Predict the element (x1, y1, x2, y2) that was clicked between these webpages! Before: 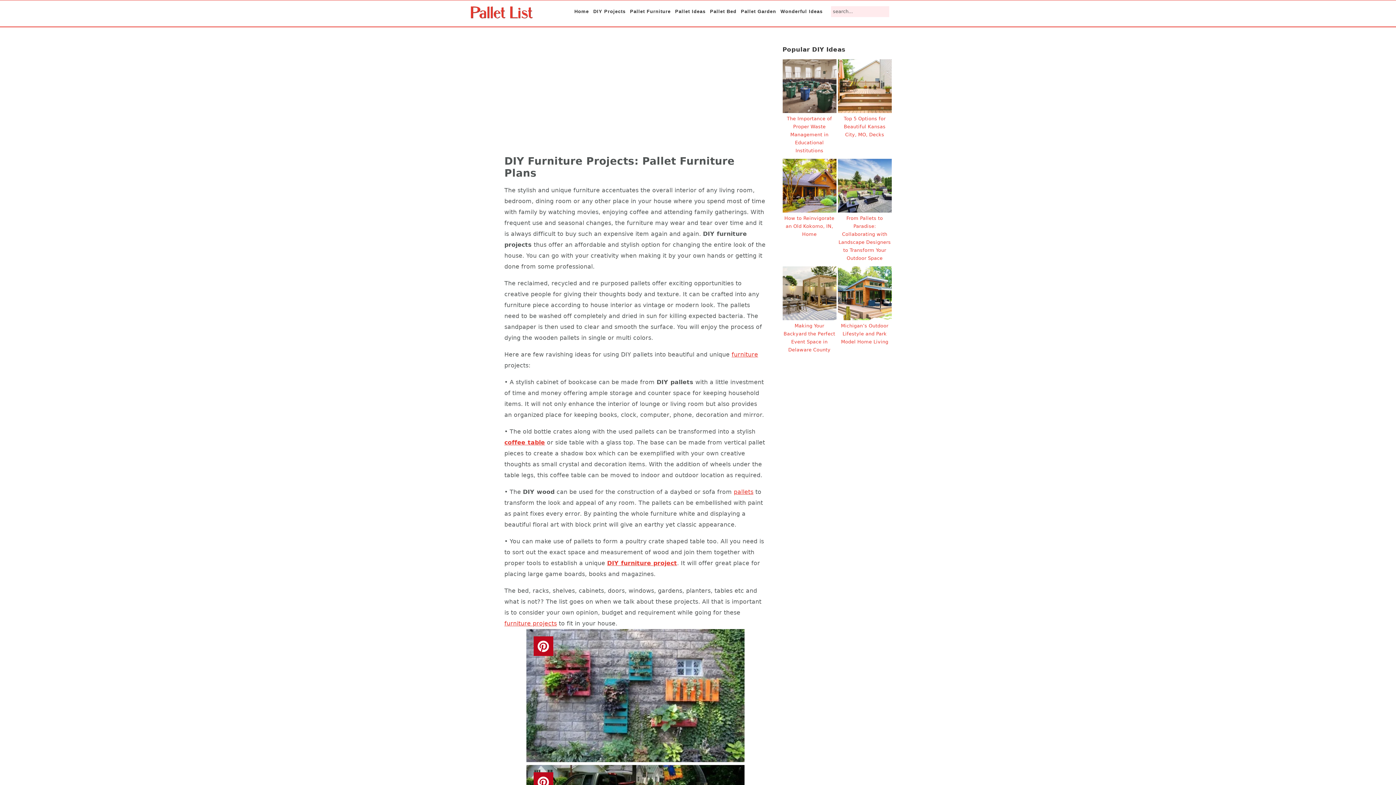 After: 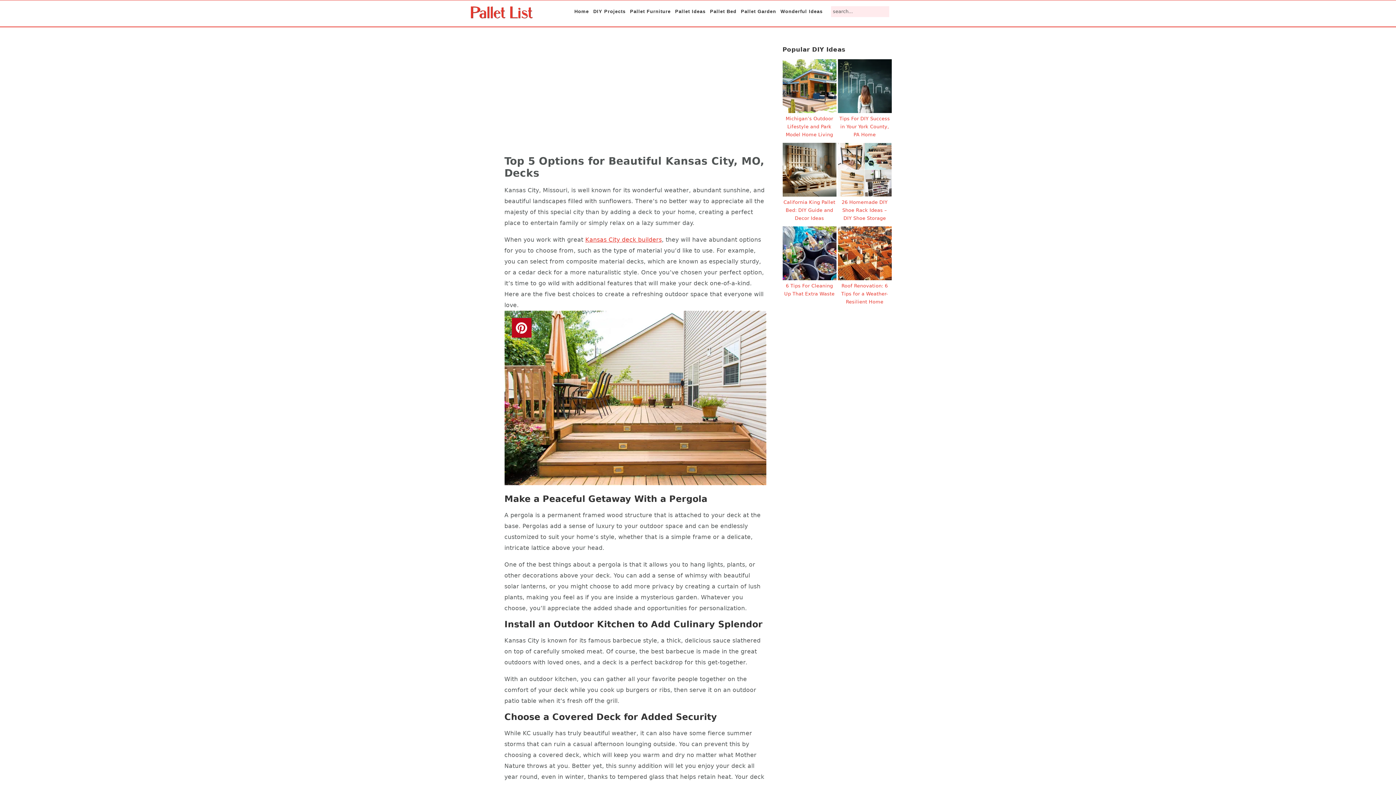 Action: label: Top 5 Options for Beautiful Kansas City, MO, Decks bbox: (838, 59, 891, 140)